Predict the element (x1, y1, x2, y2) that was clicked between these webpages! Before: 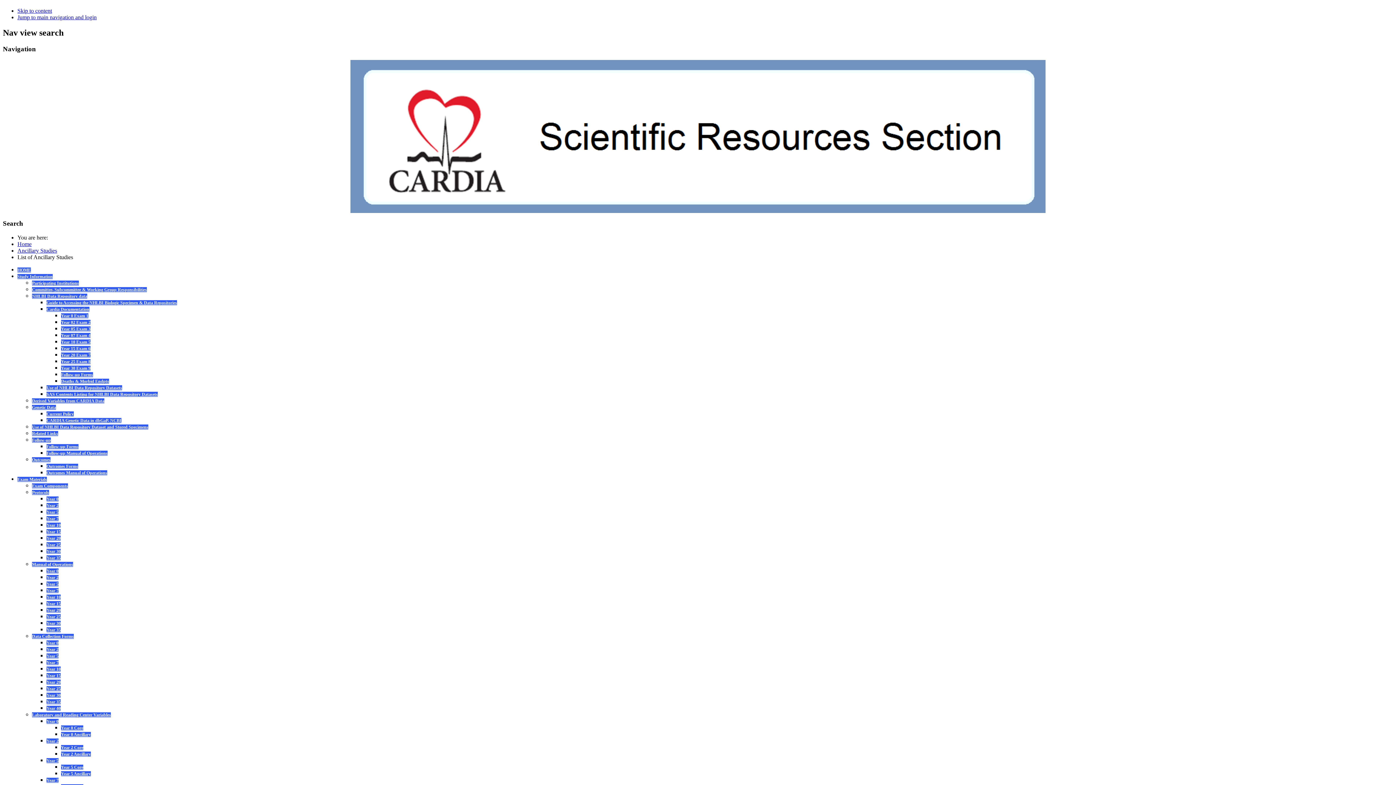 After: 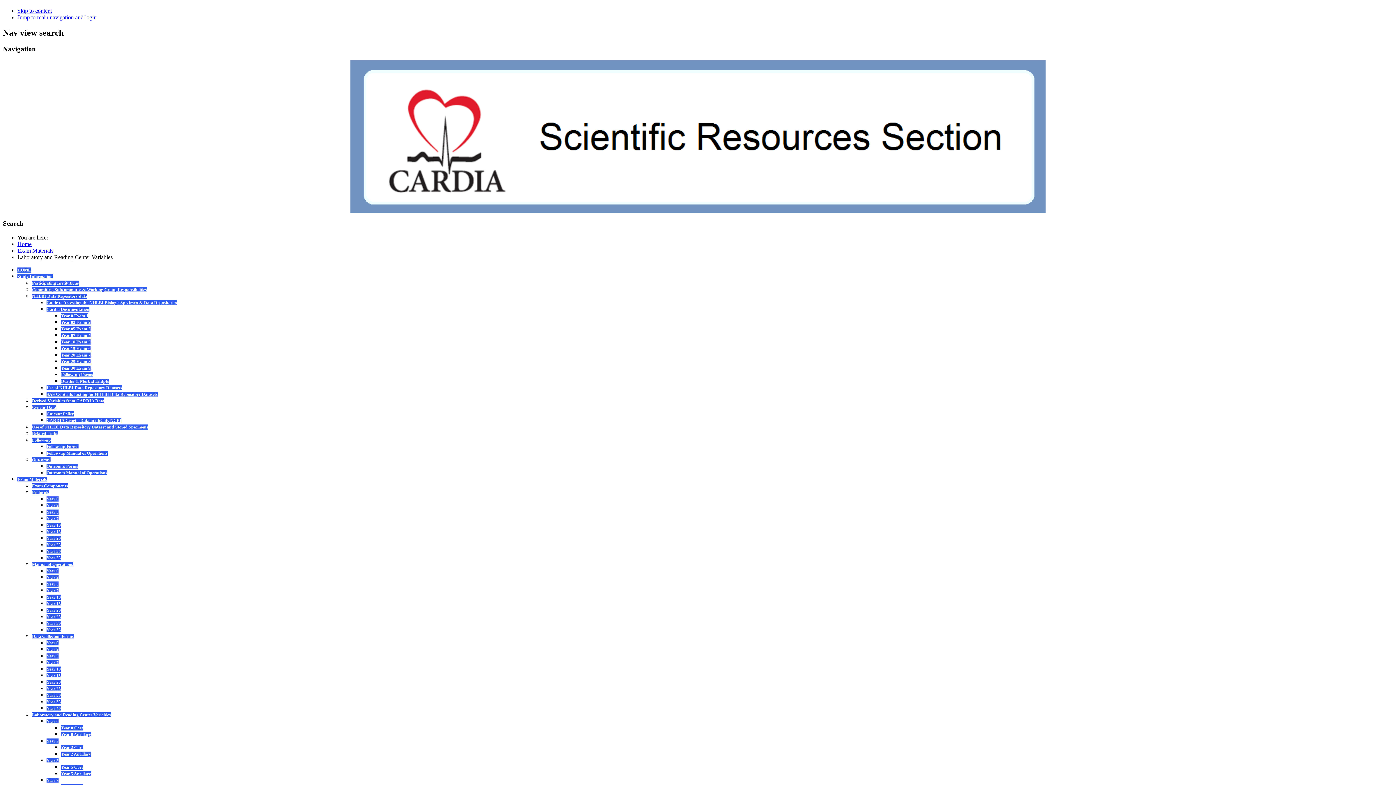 Action: bbox: (32, 712, 110, 717) label: Laboratory and Reading Center Variables